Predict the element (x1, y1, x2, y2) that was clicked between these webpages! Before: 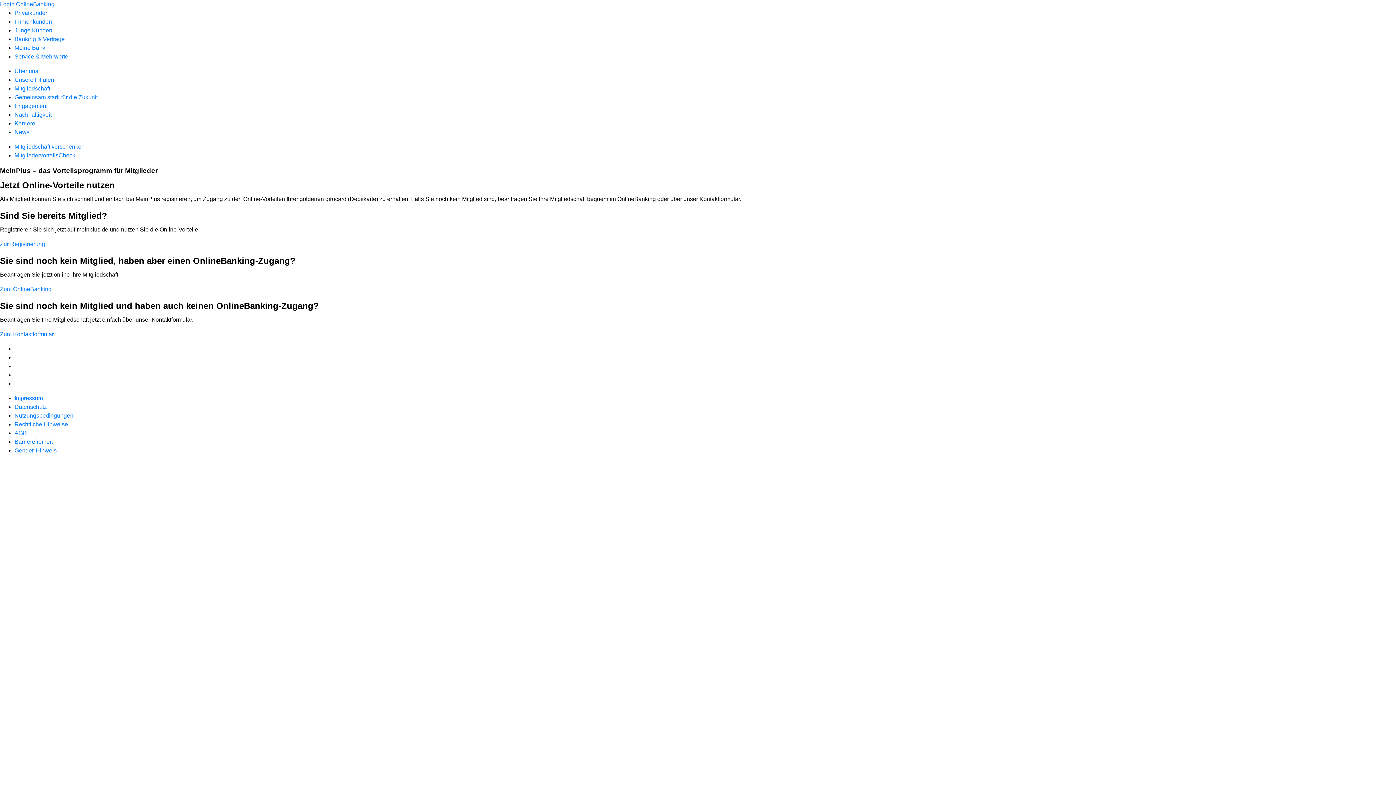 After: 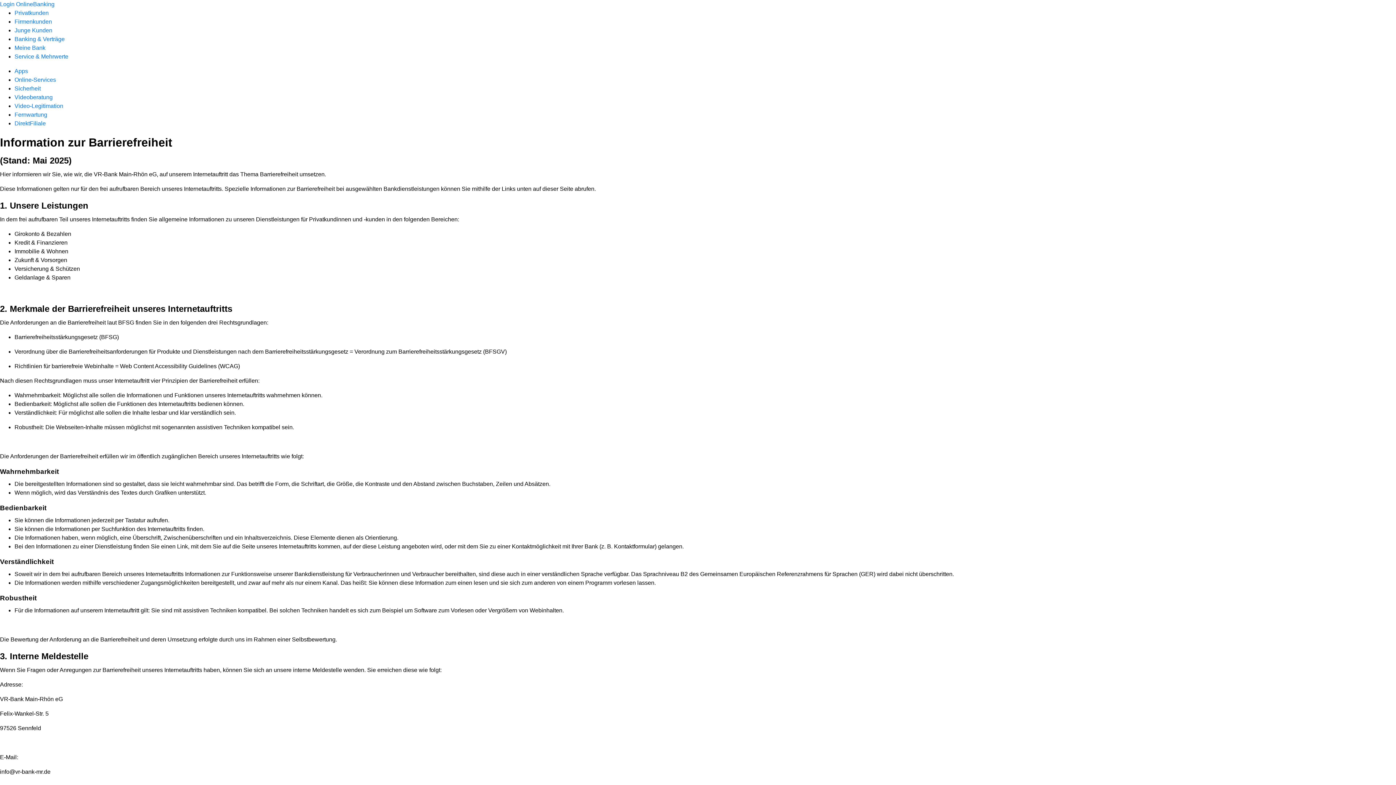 Action: bbox: (14, 438, 52, 445) label: Barrierefreiheit